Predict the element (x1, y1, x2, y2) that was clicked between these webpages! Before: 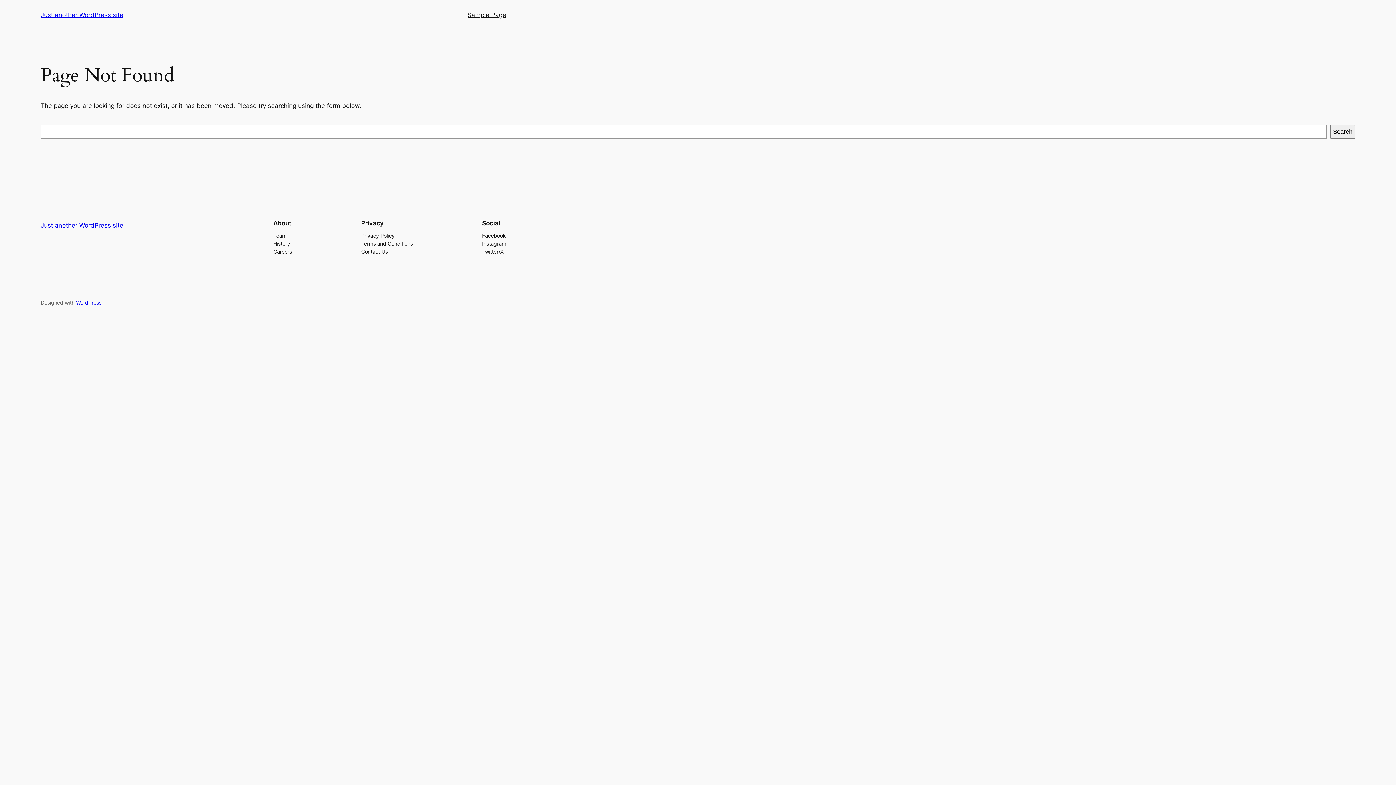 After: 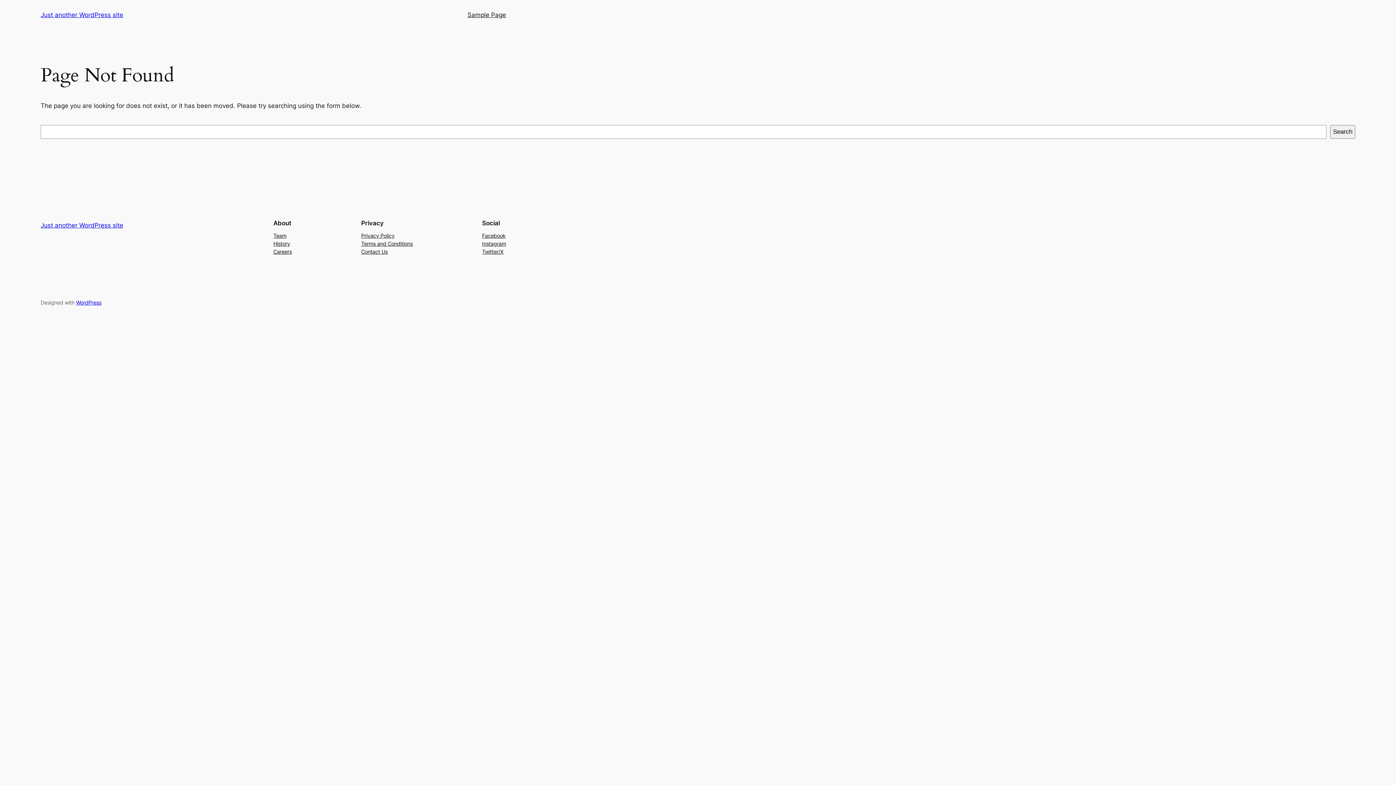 Action: label: Careers bbox: (273, 247, 292, 255)